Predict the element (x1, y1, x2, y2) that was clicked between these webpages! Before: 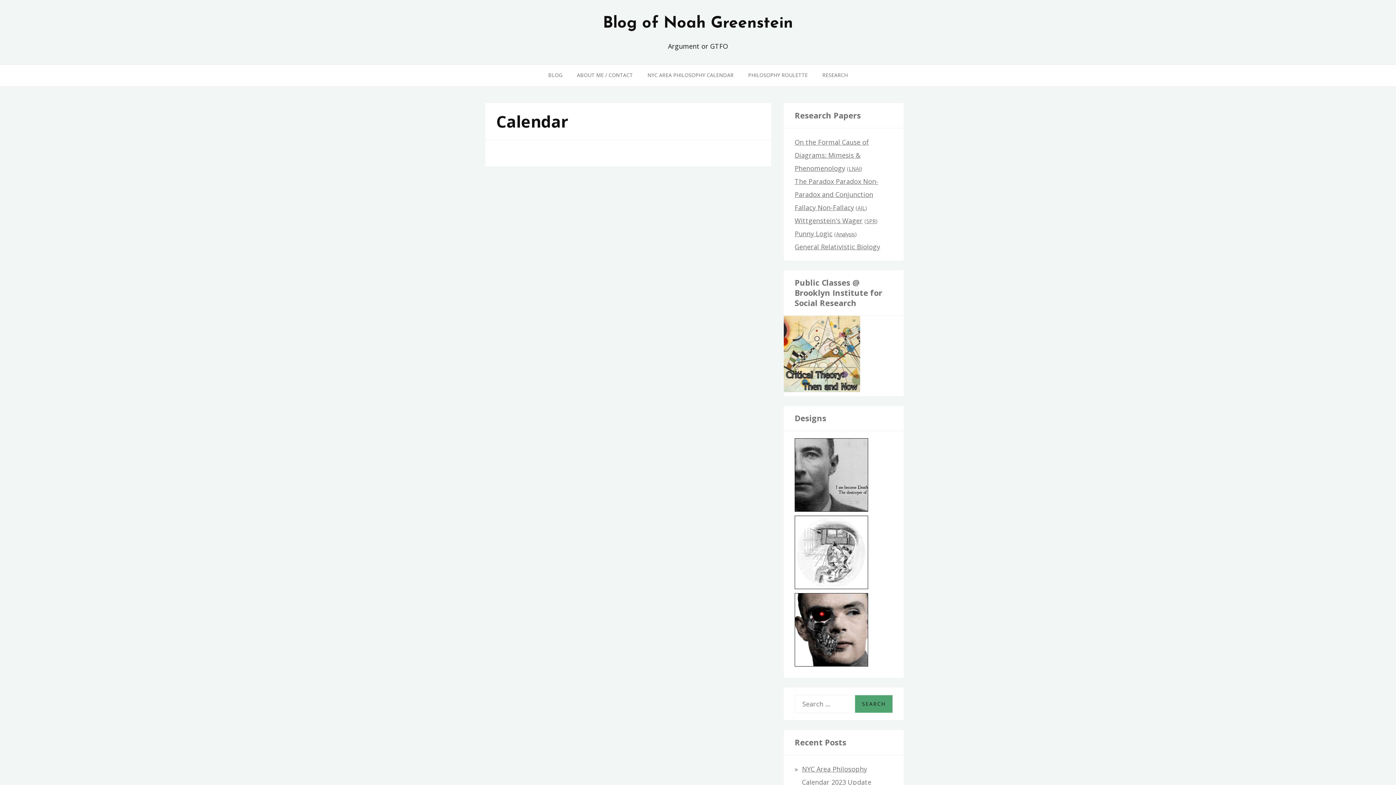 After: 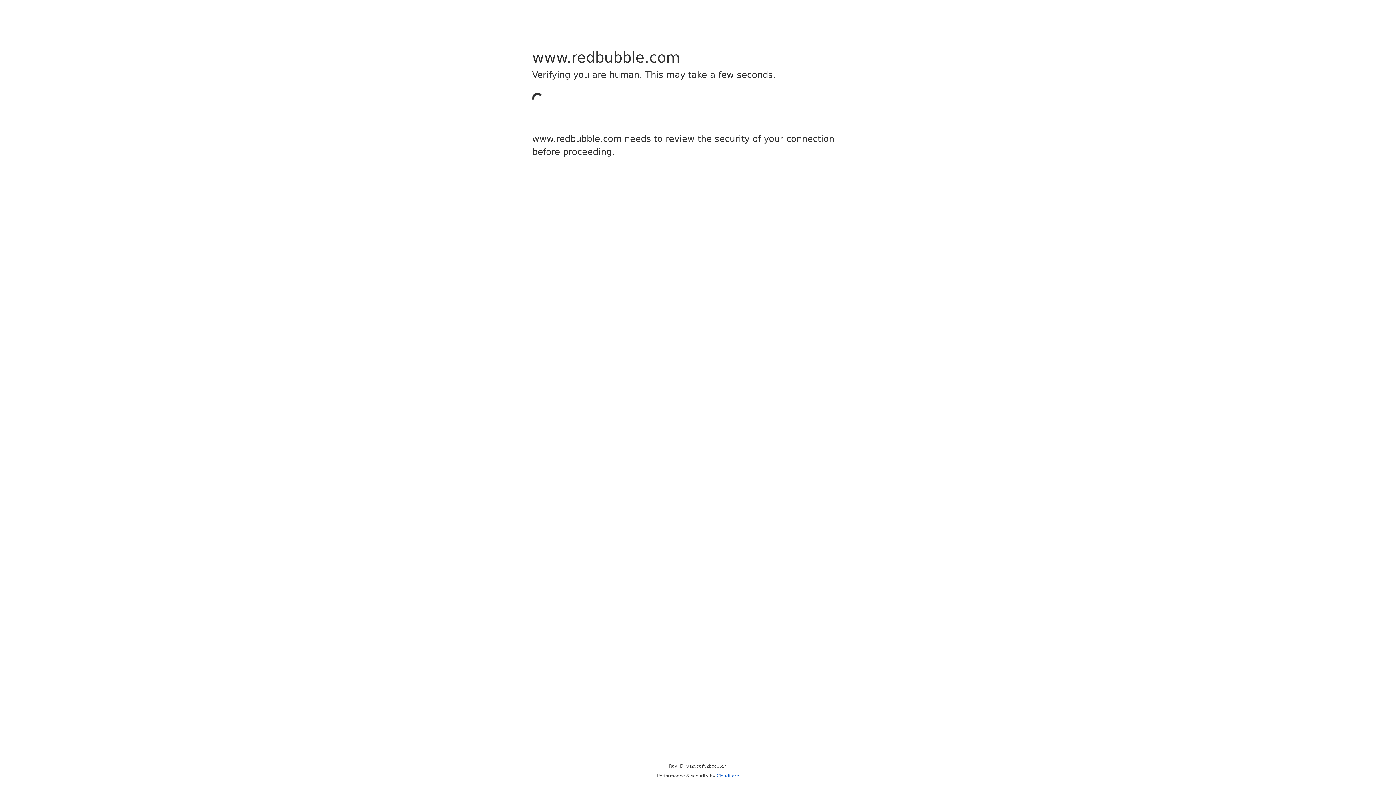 Action: bbox: (794, 660, 868, 668)